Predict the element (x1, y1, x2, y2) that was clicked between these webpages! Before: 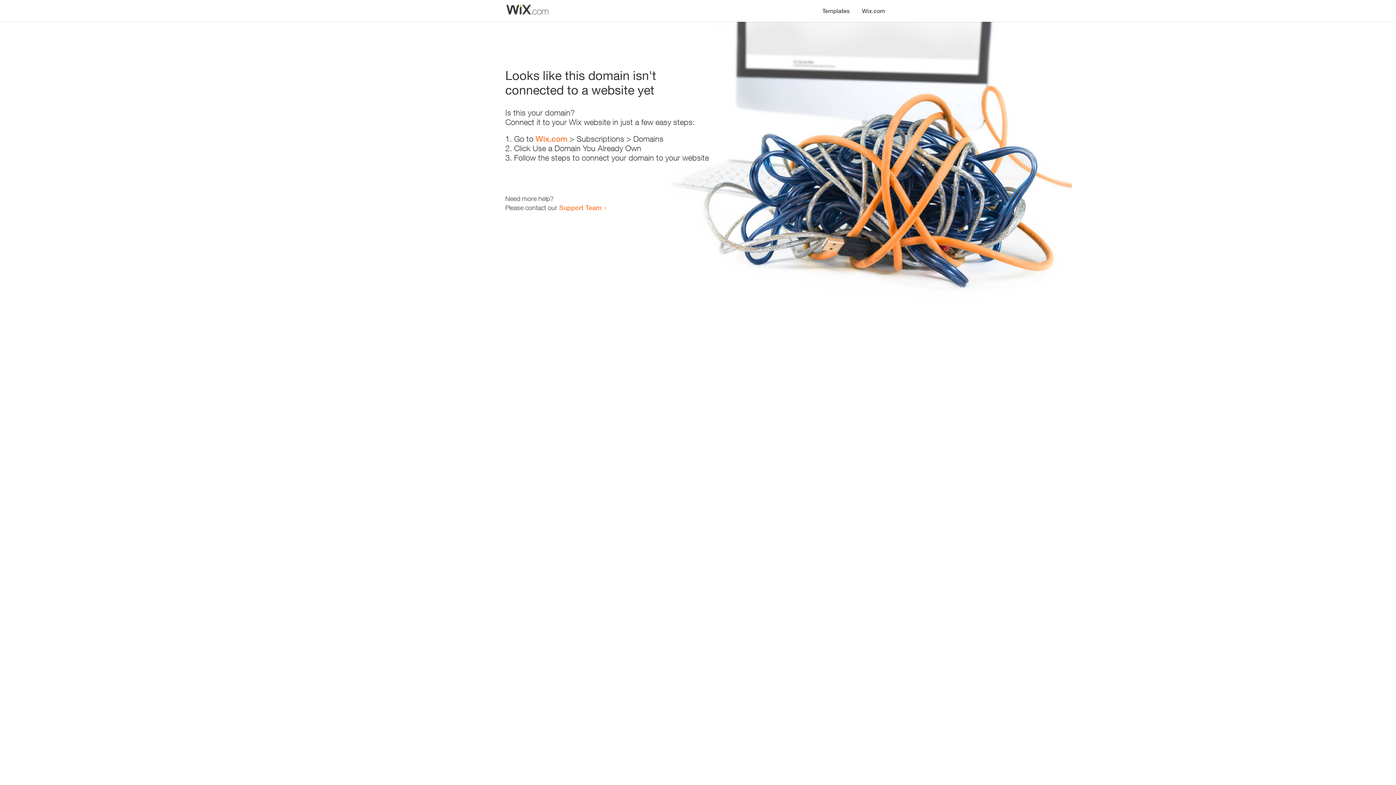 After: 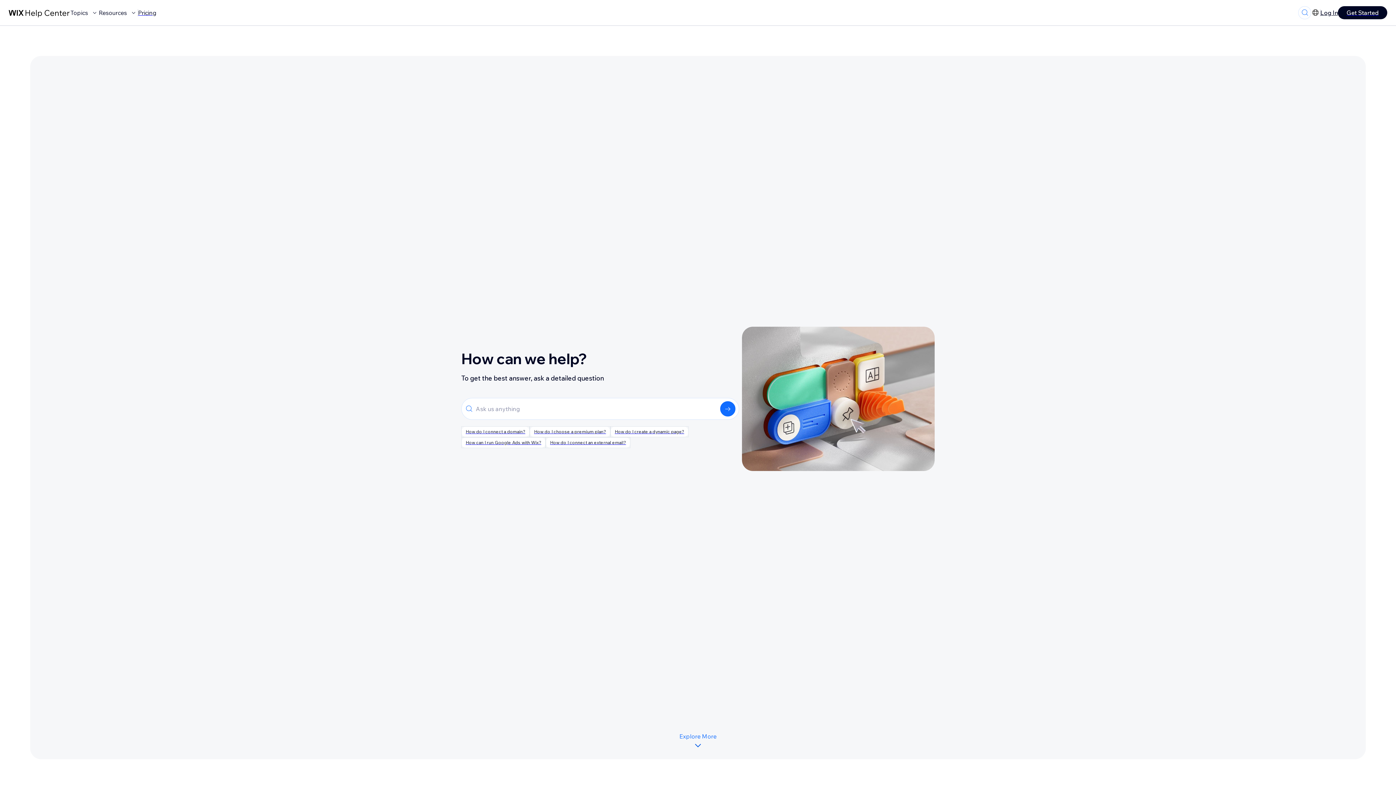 Action: bbox: (559, 203, 601, 211) label: Support Team